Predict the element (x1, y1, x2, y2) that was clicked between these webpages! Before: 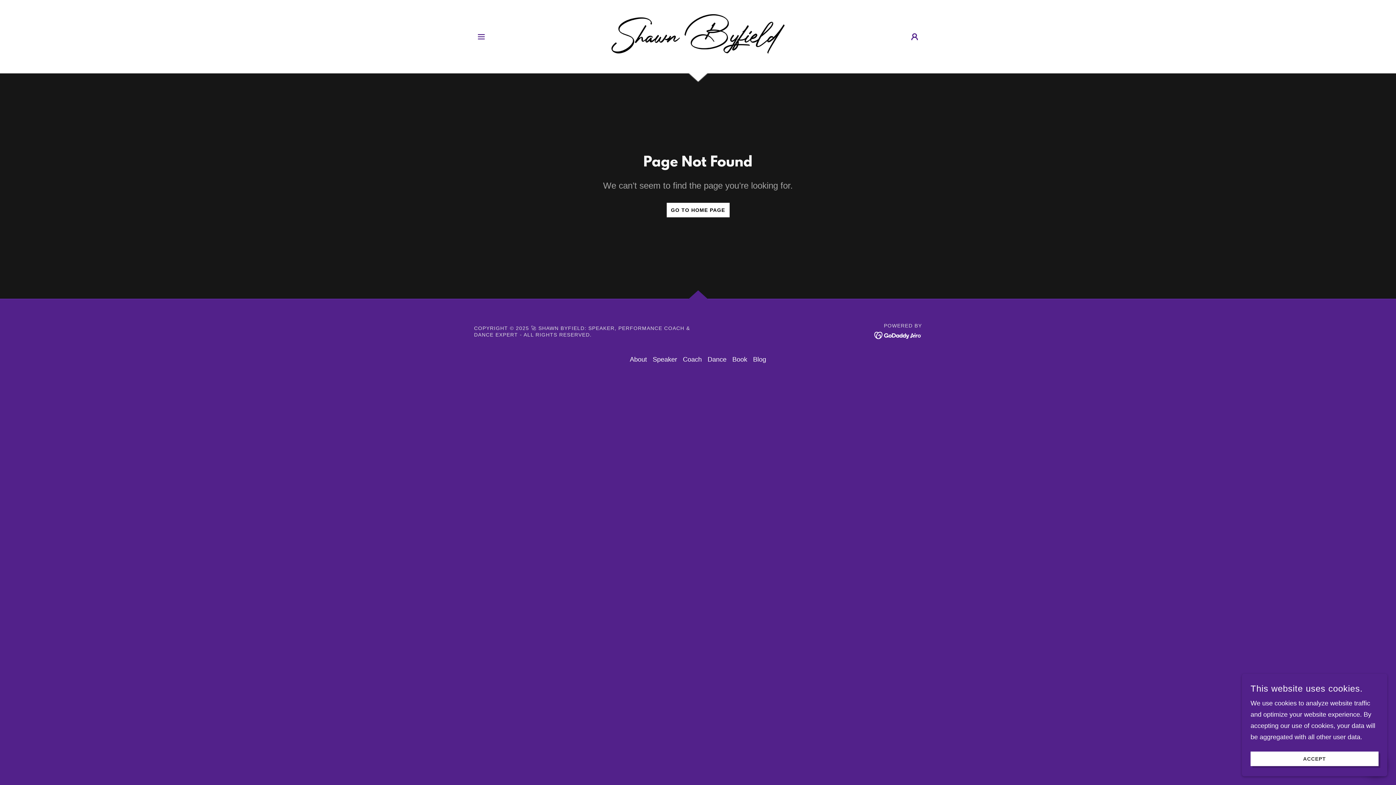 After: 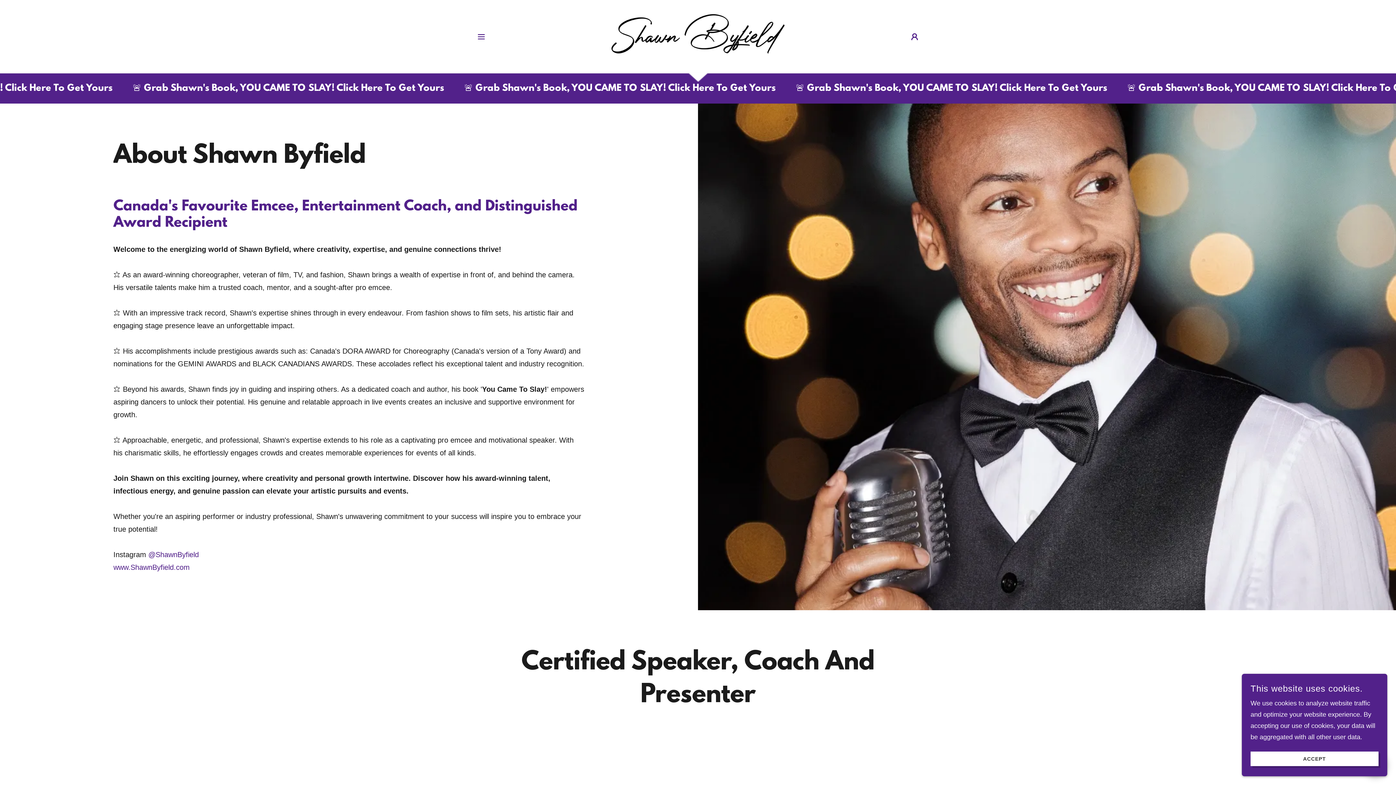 Action: bbox: (627, 352, 650, 367) label: About